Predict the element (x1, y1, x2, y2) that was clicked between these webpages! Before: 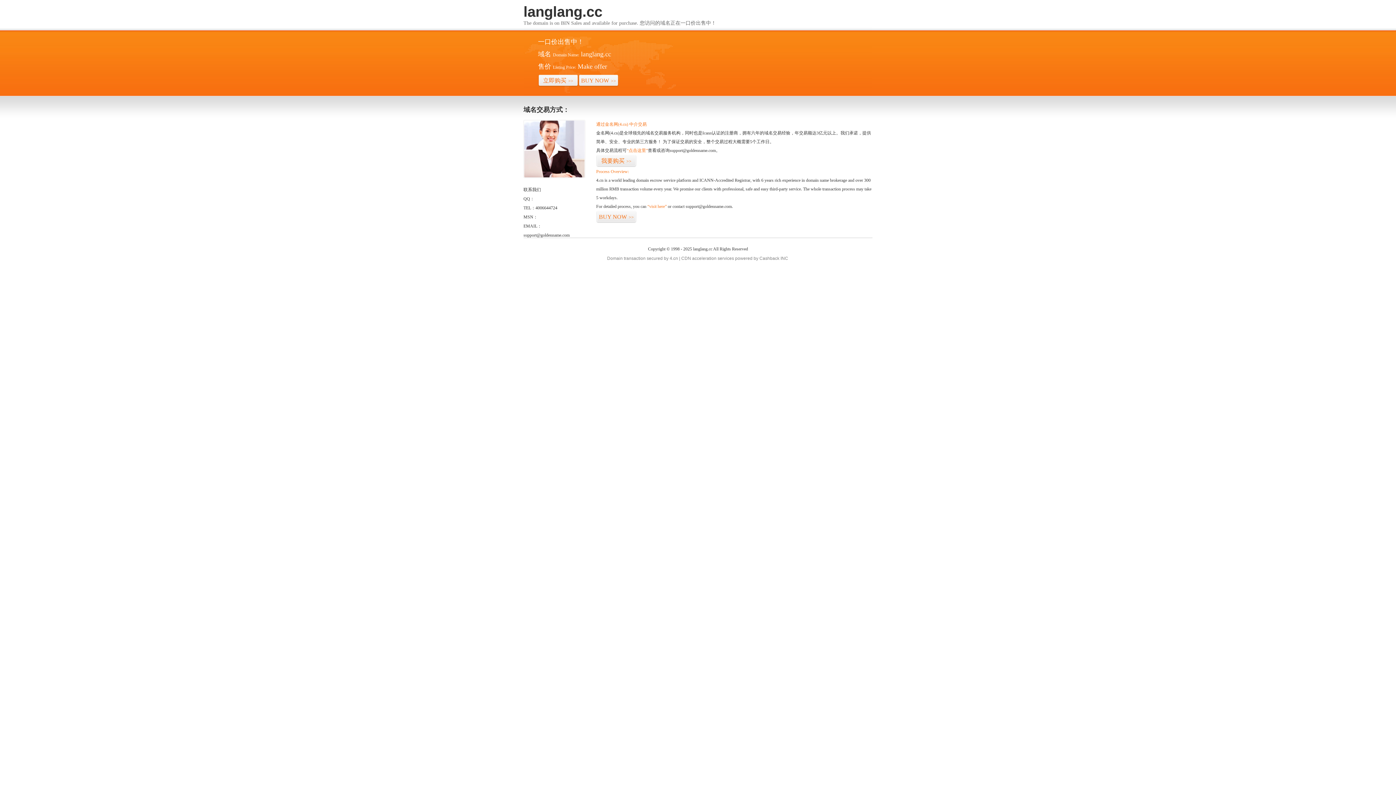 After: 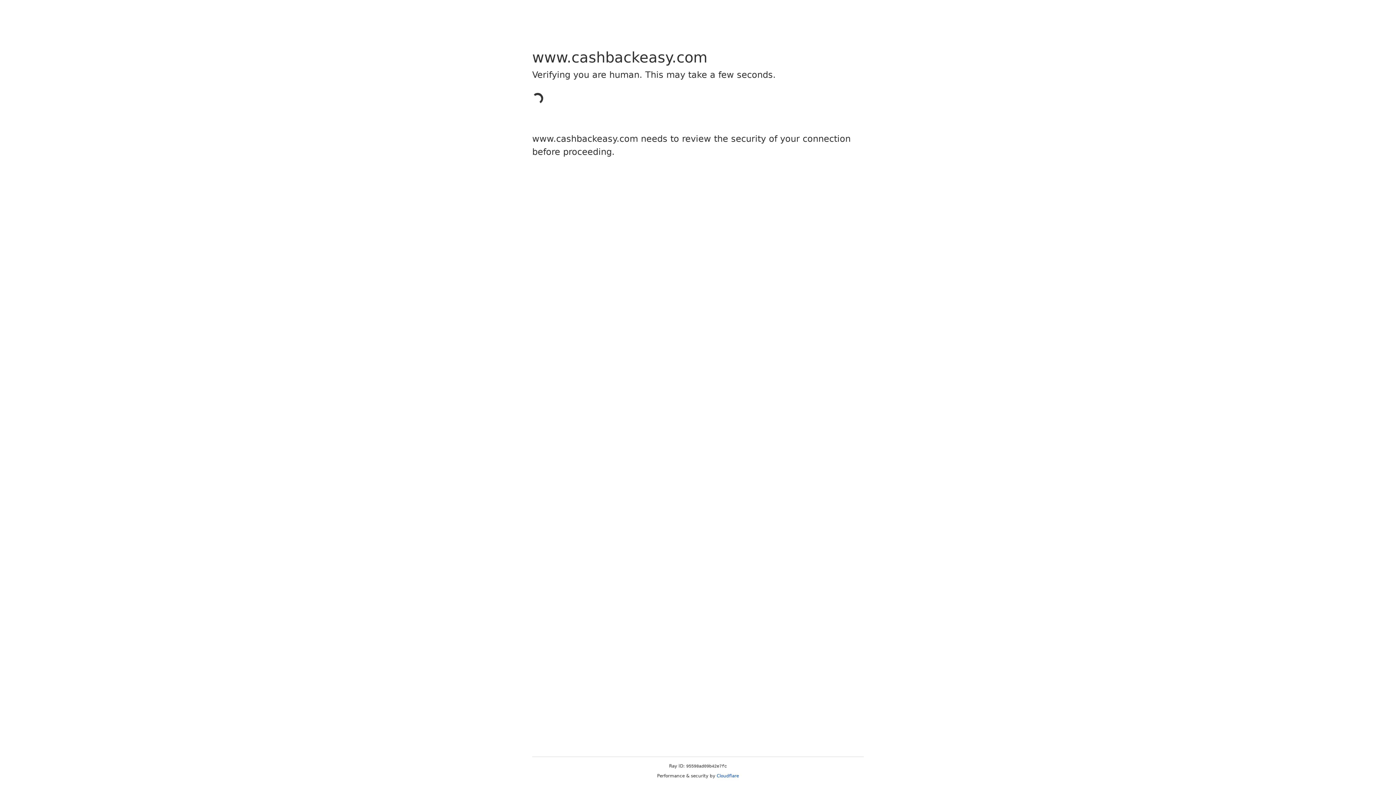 Action: label: Cashback bbox: (759, 256, 779, 261)